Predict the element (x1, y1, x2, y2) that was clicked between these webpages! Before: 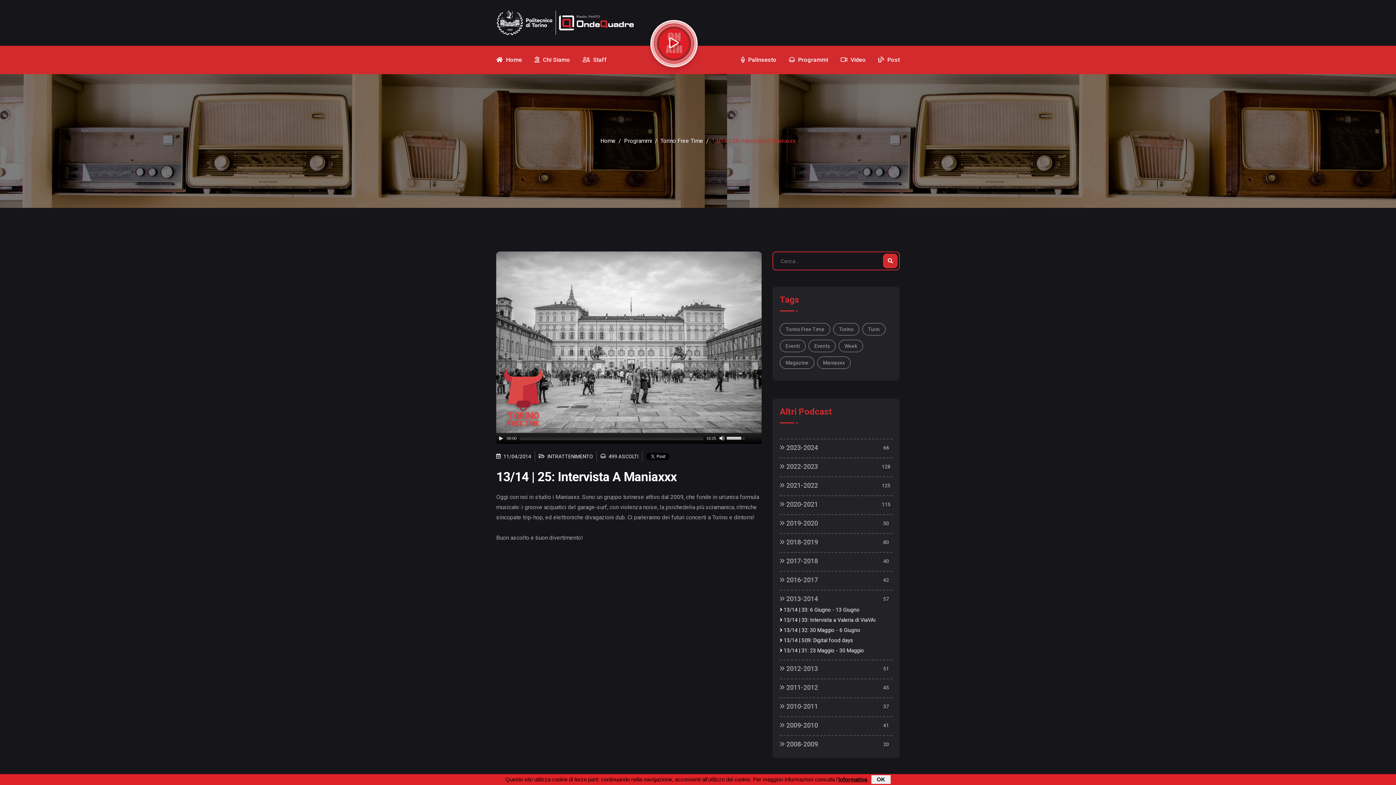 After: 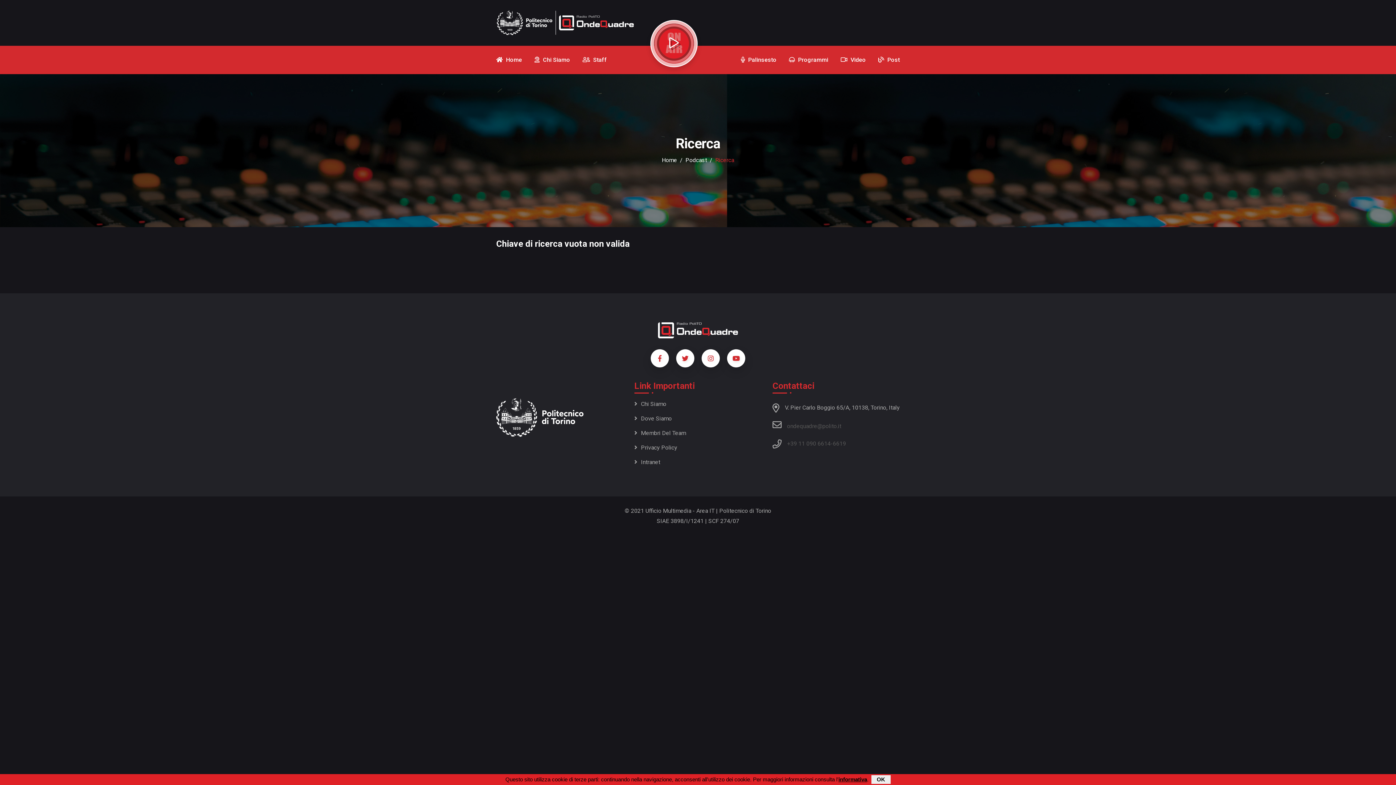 Action: bbox: (883, 253, 897, 268)